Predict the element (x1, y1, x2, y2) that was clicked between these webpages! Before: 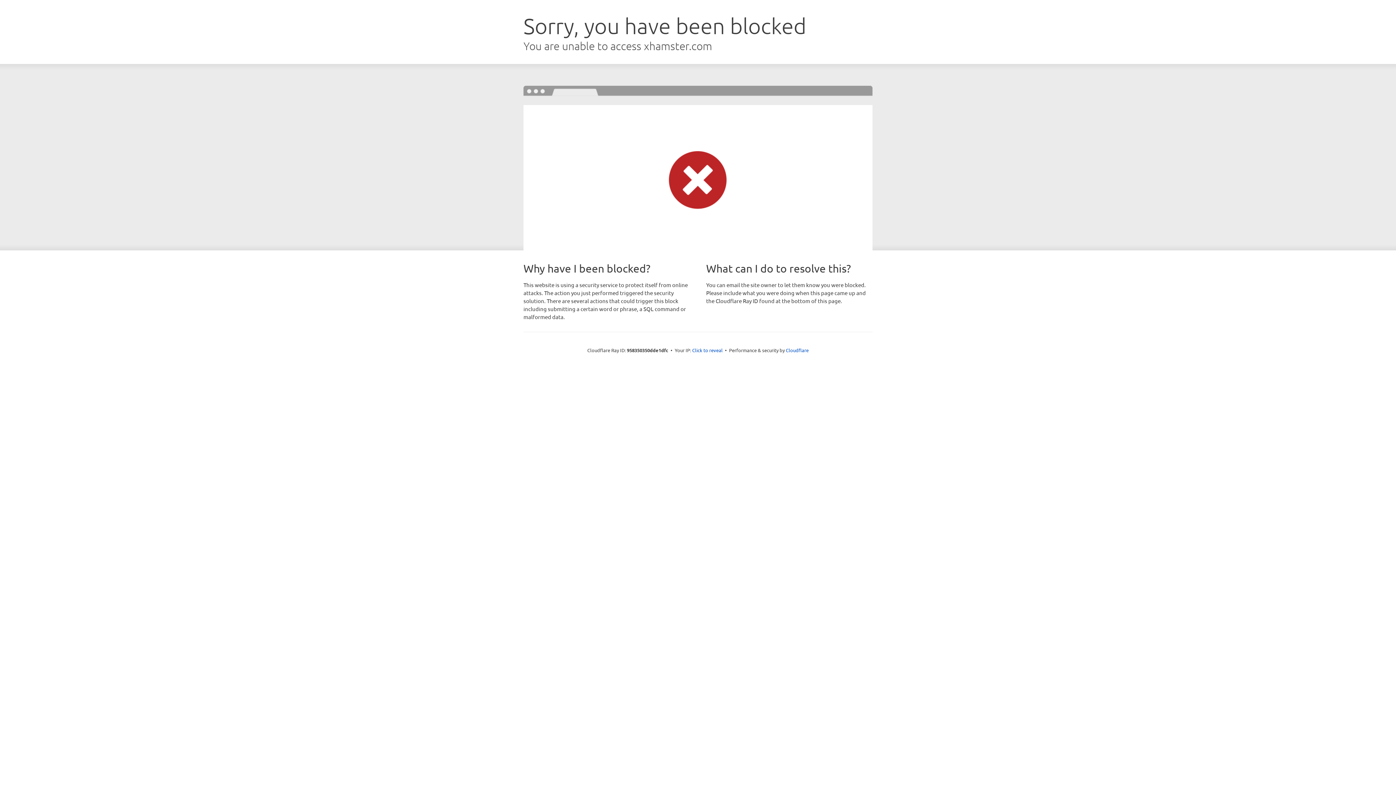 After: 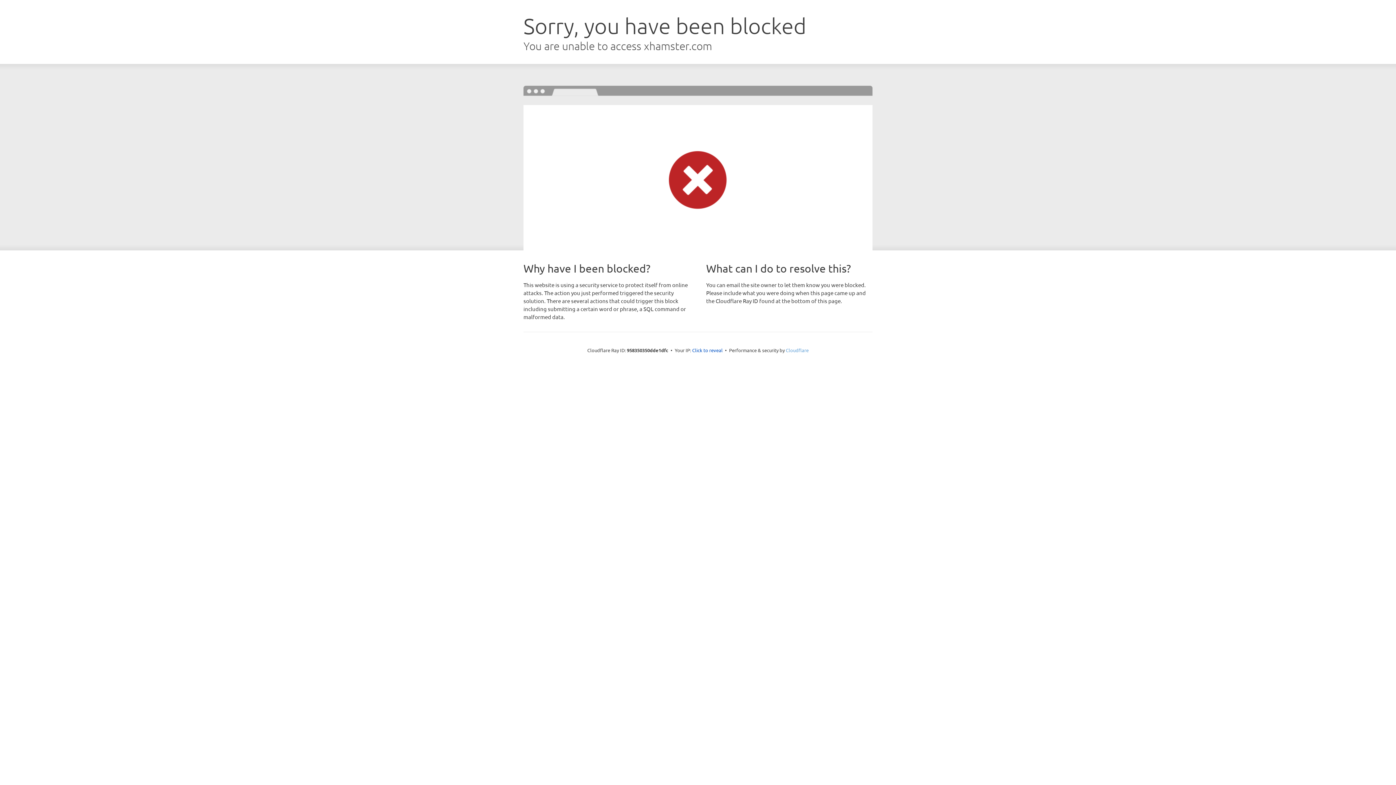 Action: label: Cloudflare bbox: (786, 347, 808, 353)